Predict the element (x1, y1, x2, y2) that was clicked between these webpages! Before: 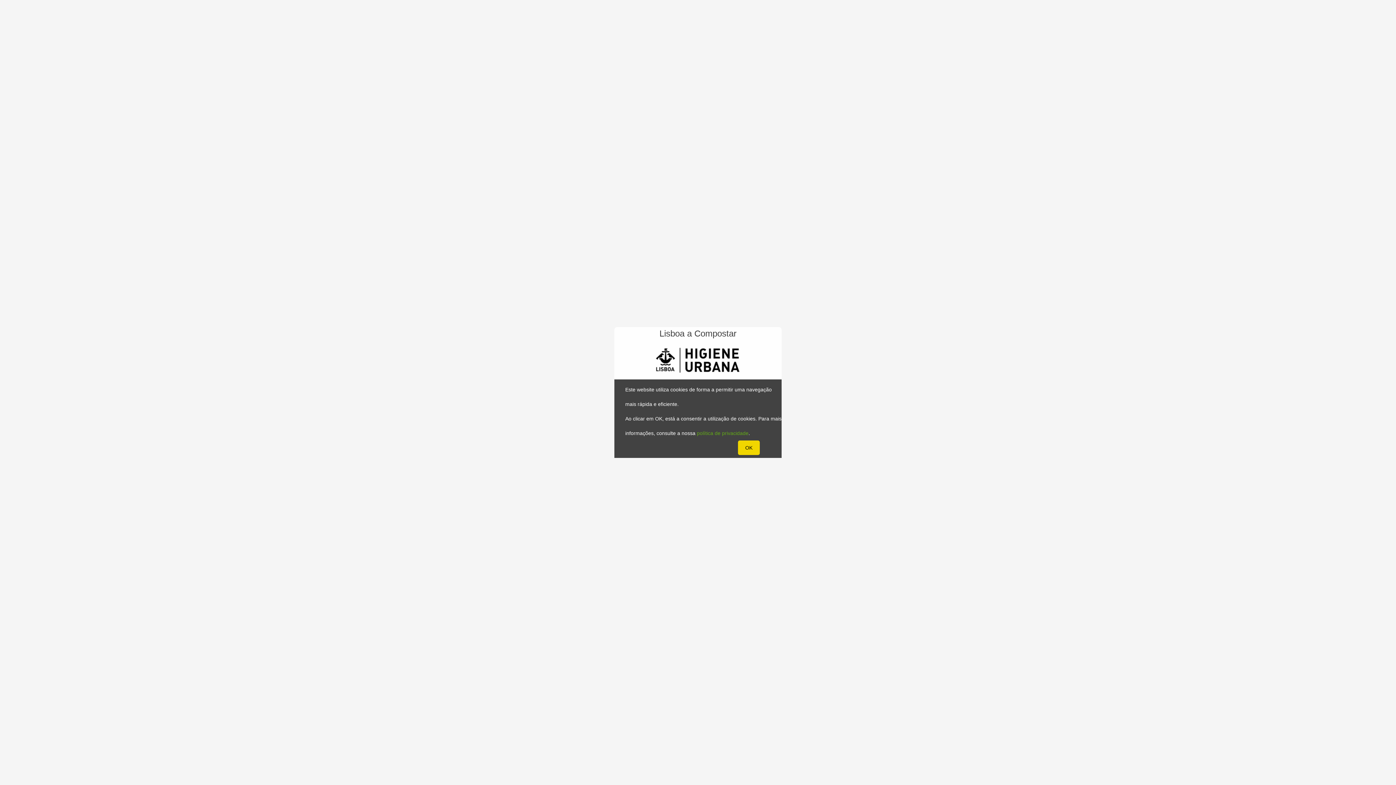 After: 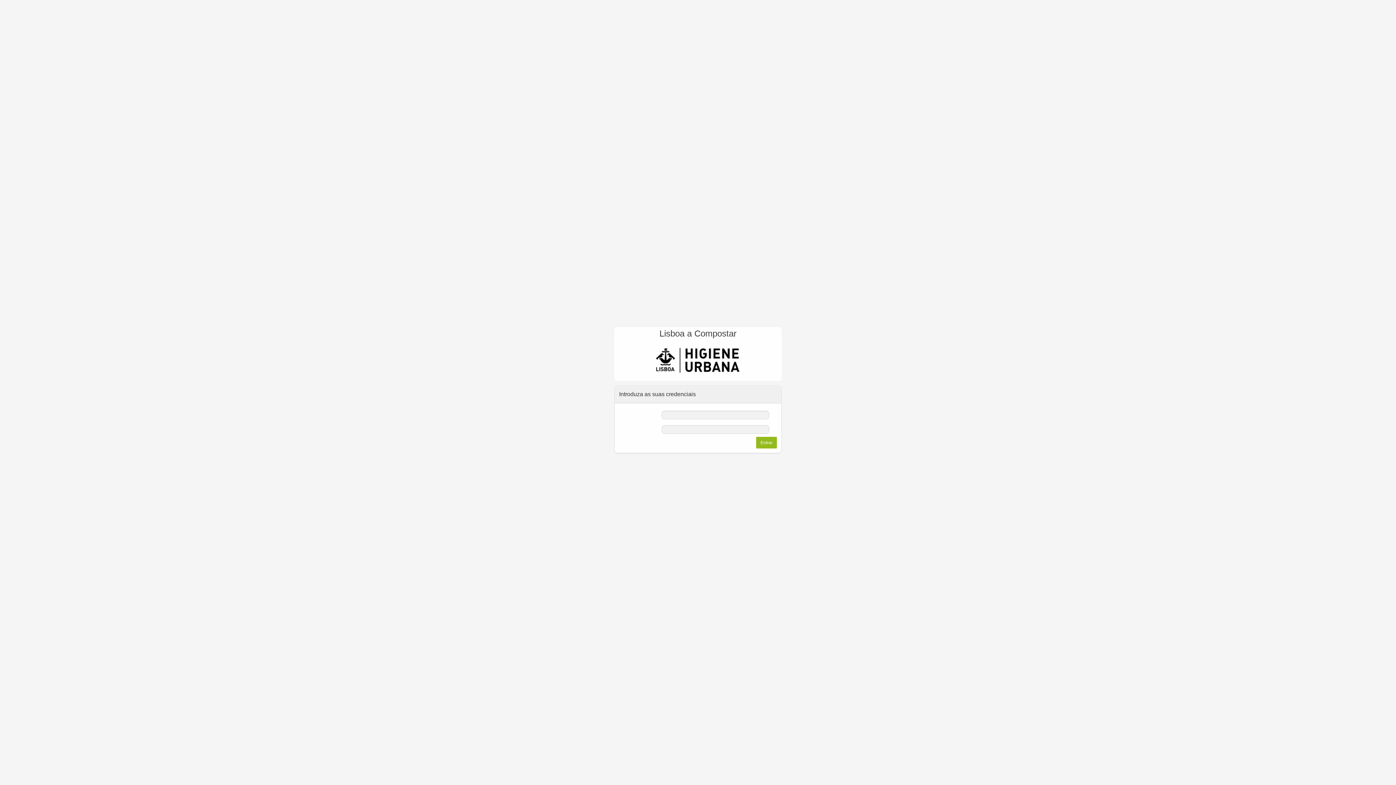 Action: bbox: (738, 440, 760, 455) label: OK